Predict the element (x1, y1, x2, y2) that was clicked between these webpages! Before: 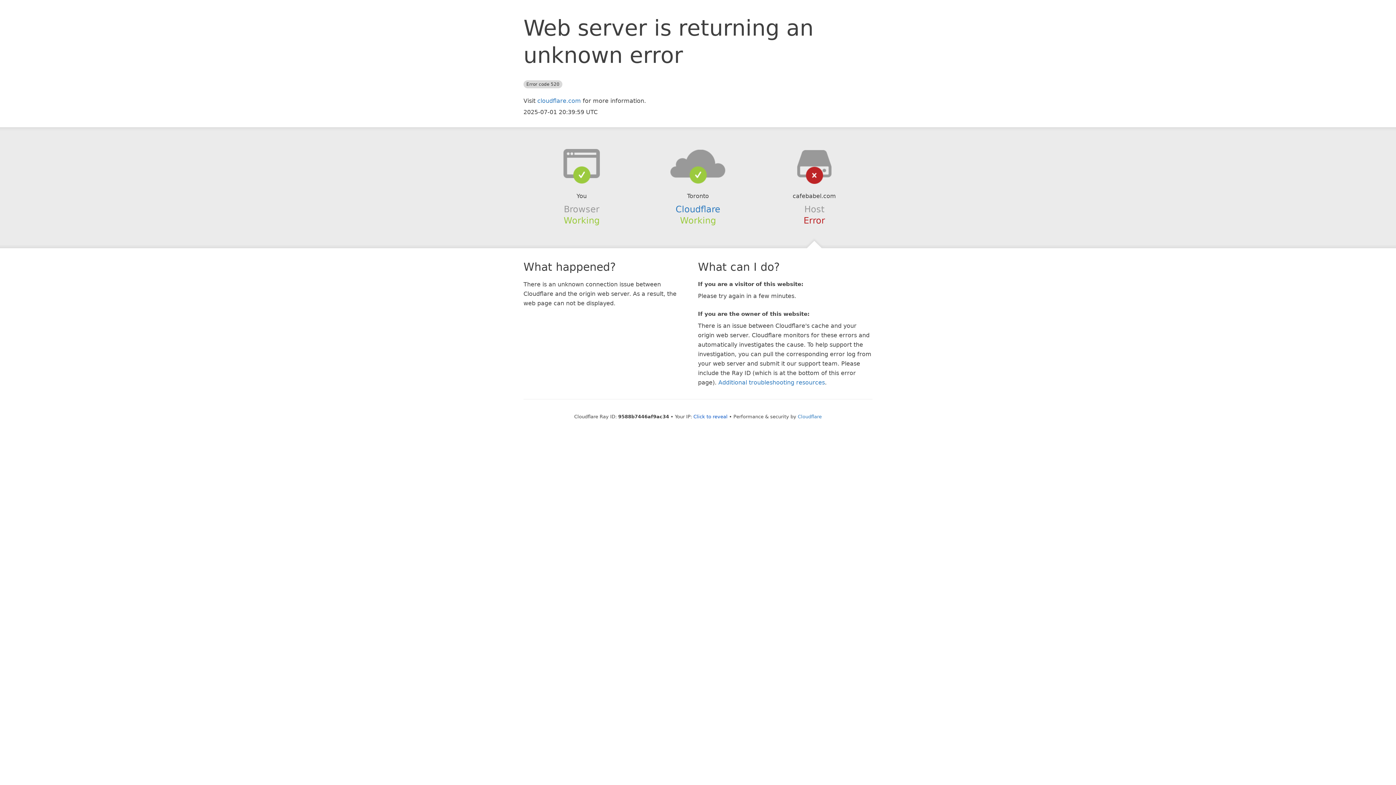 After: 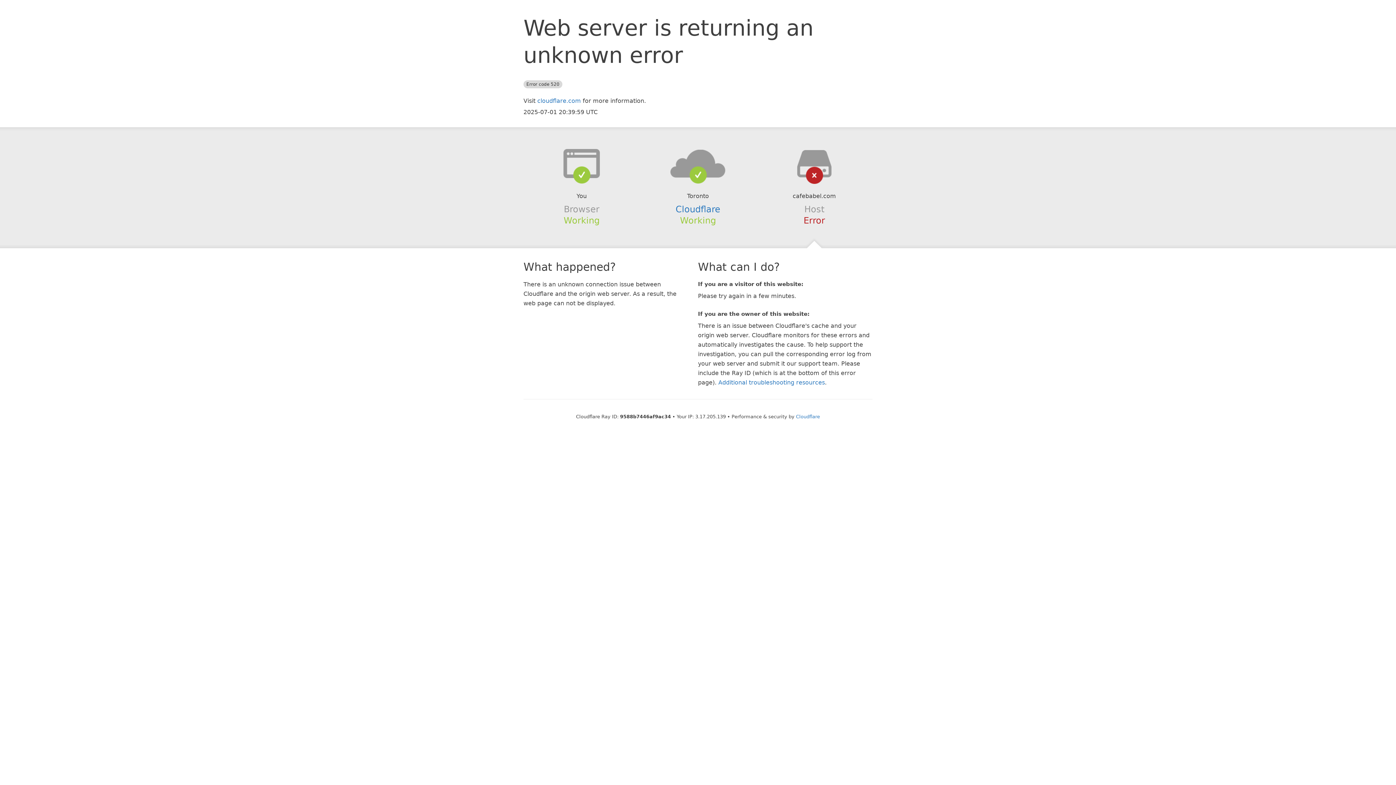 Action: label: Click to reveal bbox: (693, 414, 727, 419)